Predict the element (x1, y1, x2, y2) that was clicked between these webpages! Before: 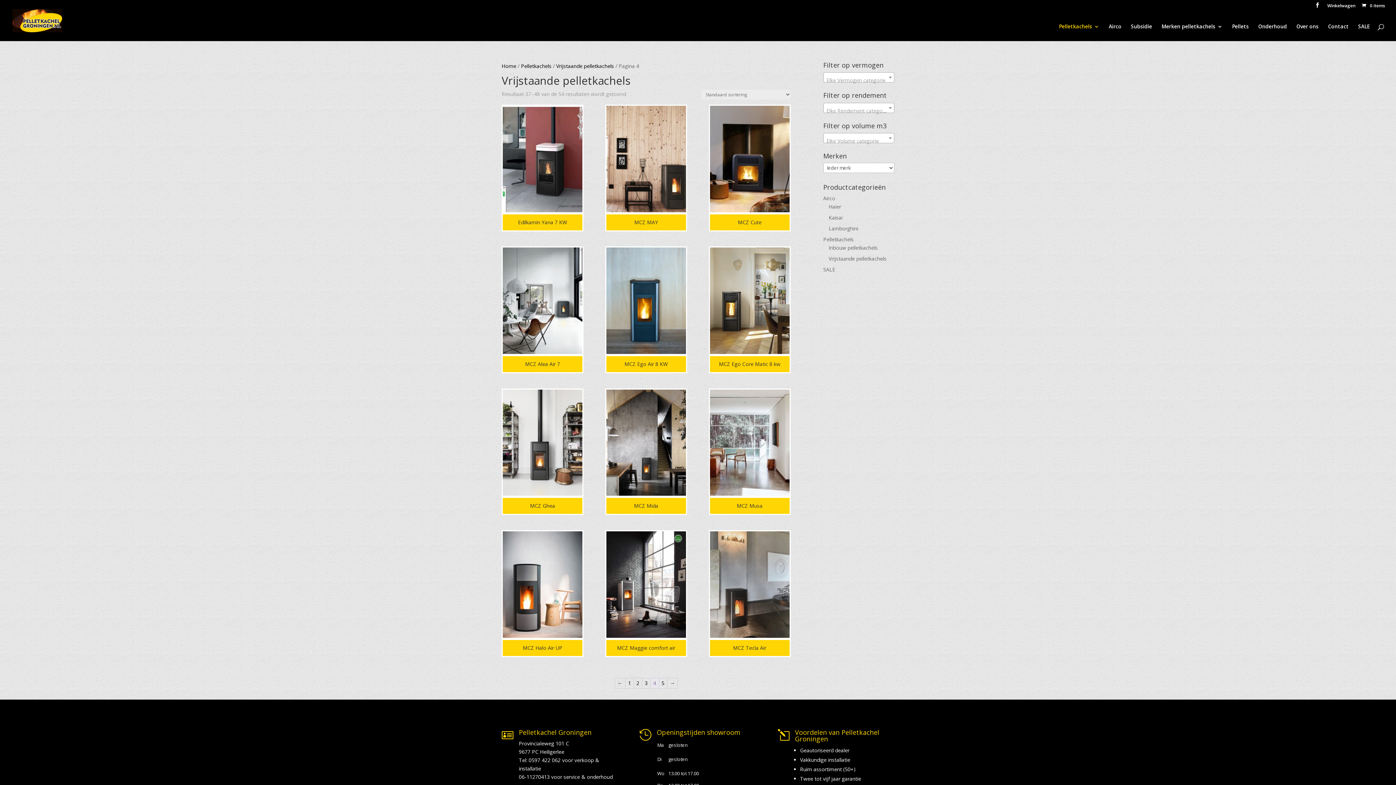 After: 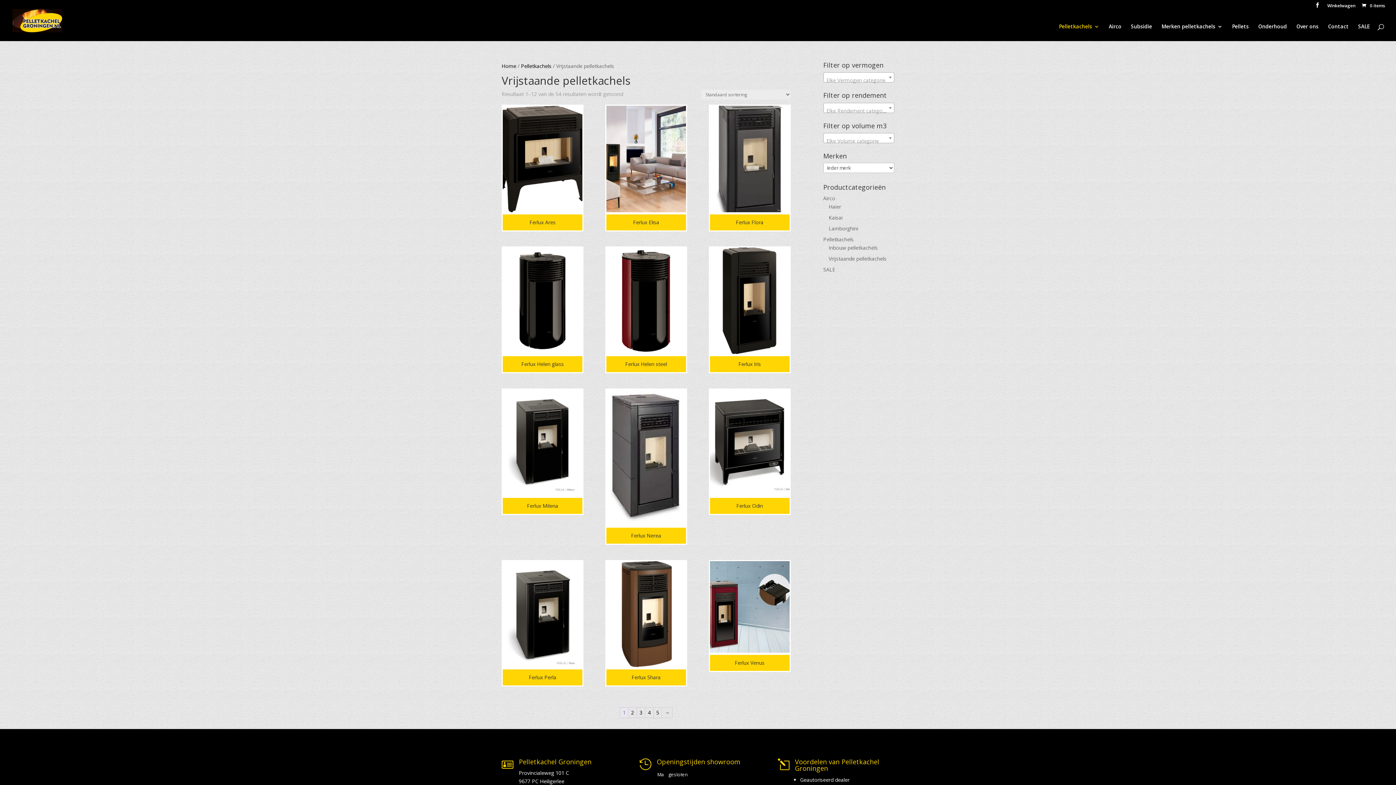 Action: bbox: (828, 255, 886, 262) label: Vrijstaande pelletkachels